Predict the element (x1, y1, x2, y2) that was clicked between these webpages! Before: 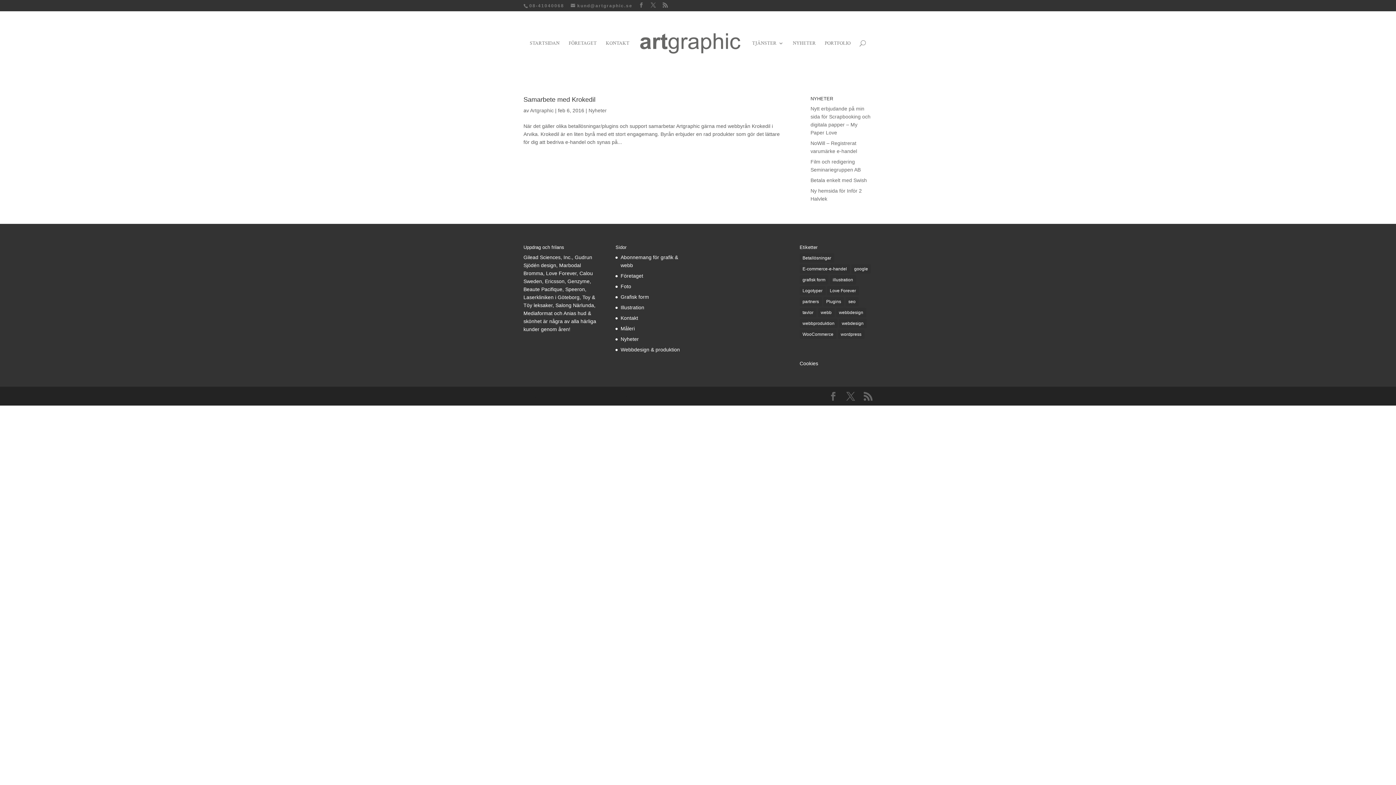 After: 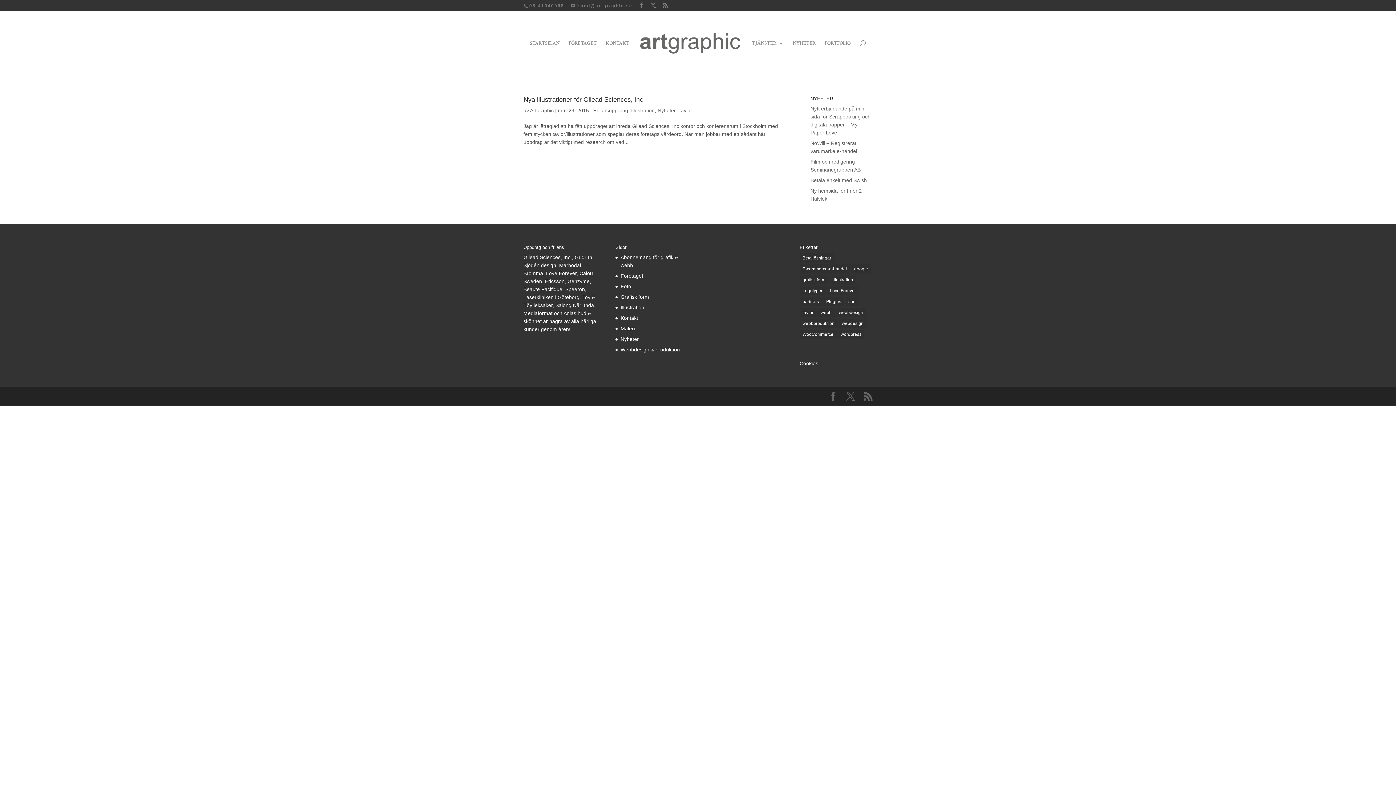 Action: bbox: (830, 275, 856, 284) label: illustration (1 objekt)